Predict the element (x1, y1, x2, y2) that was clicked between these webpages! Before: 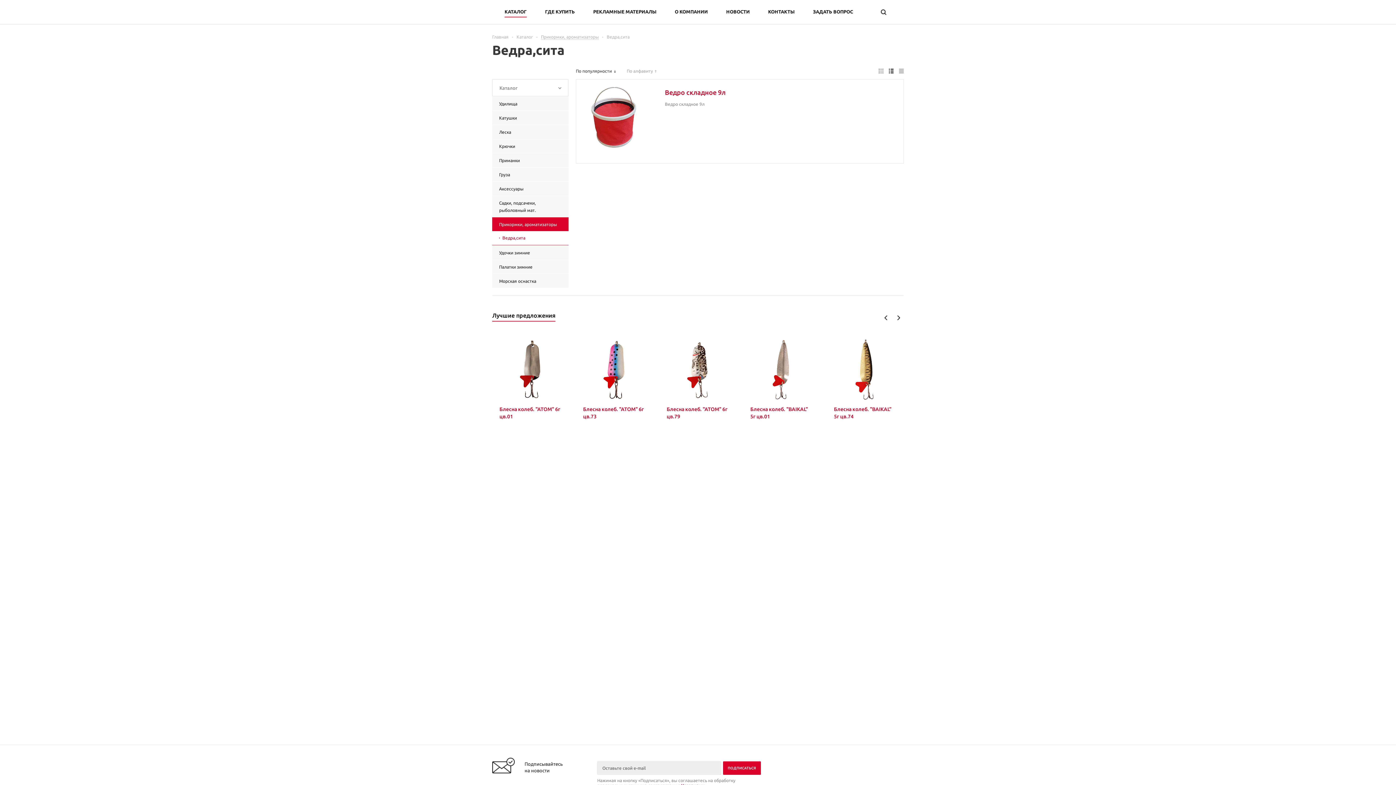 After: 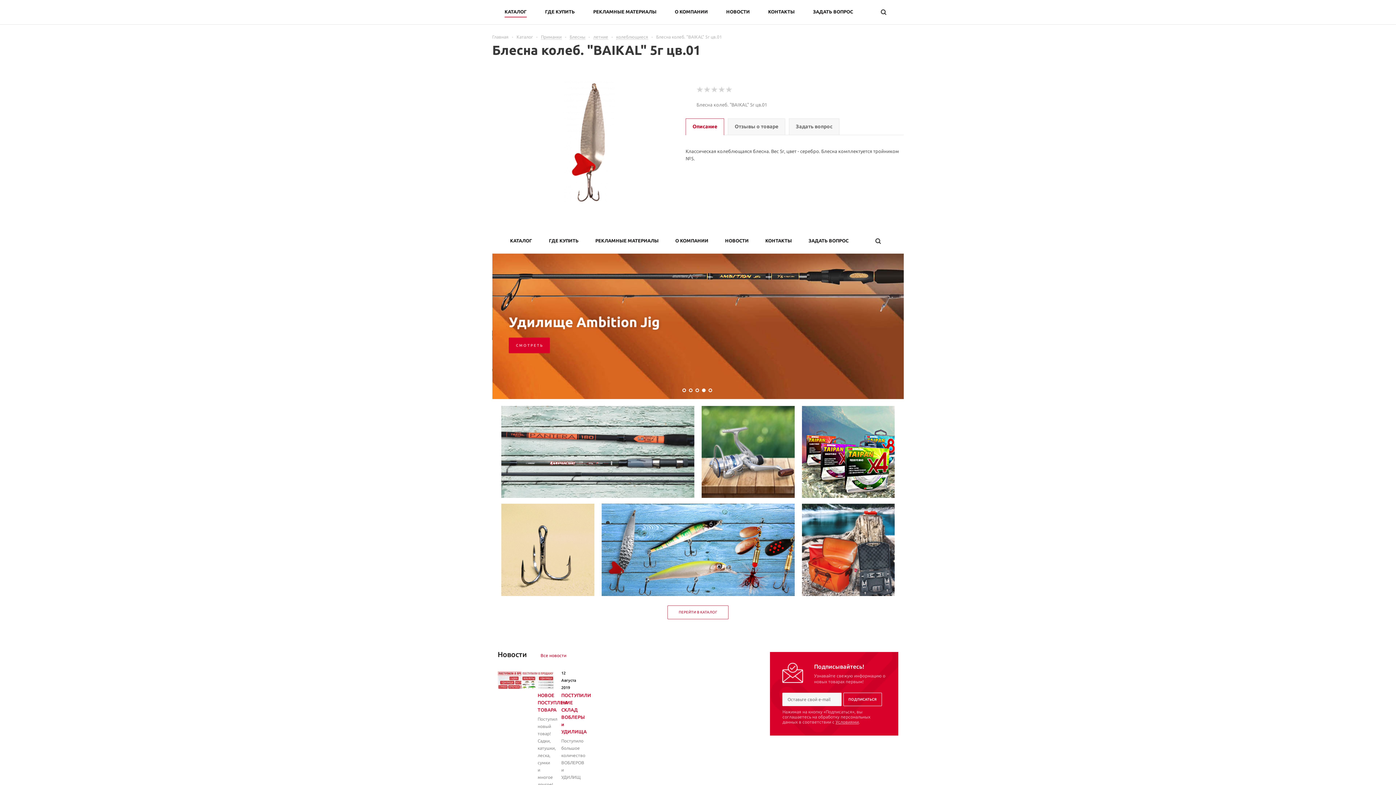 Action: bbox: (750, 338, 812, 400)